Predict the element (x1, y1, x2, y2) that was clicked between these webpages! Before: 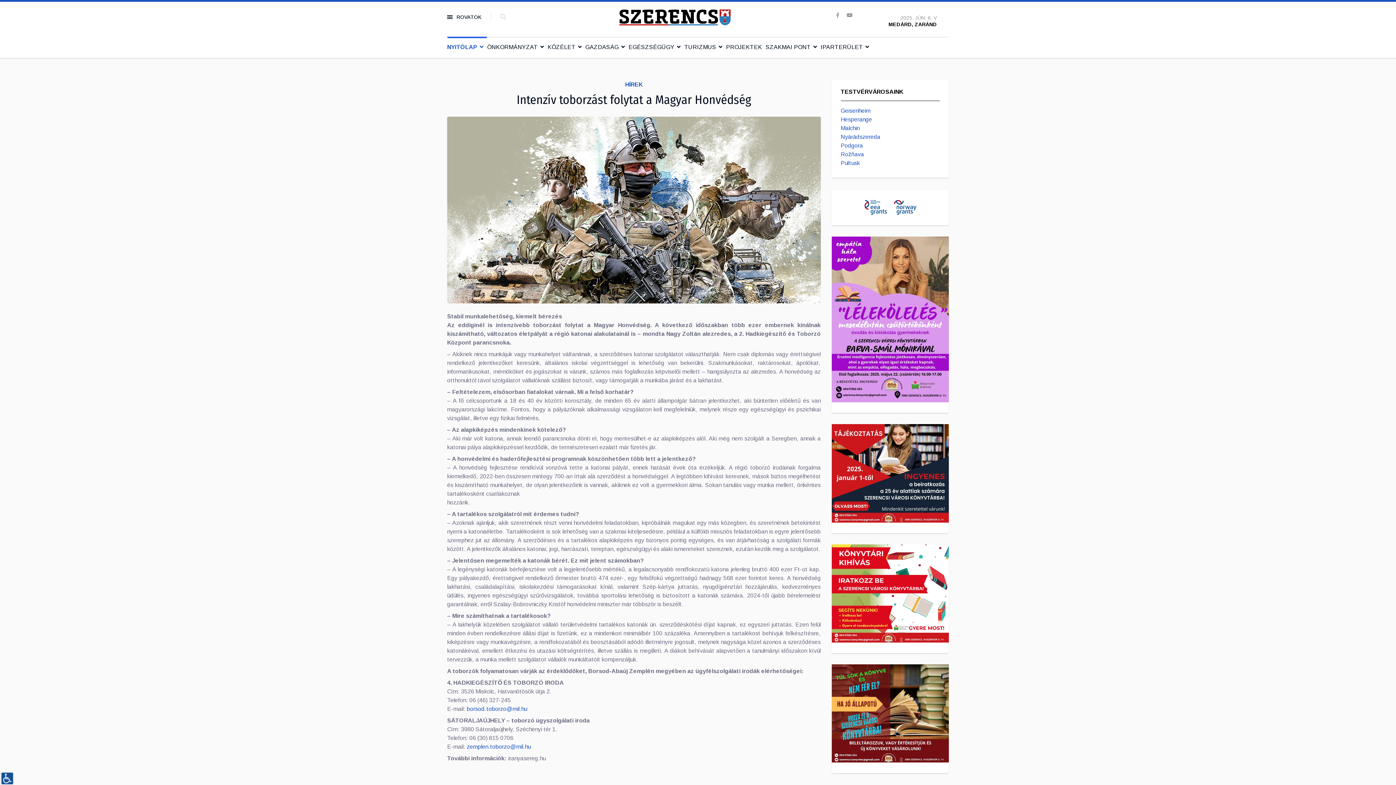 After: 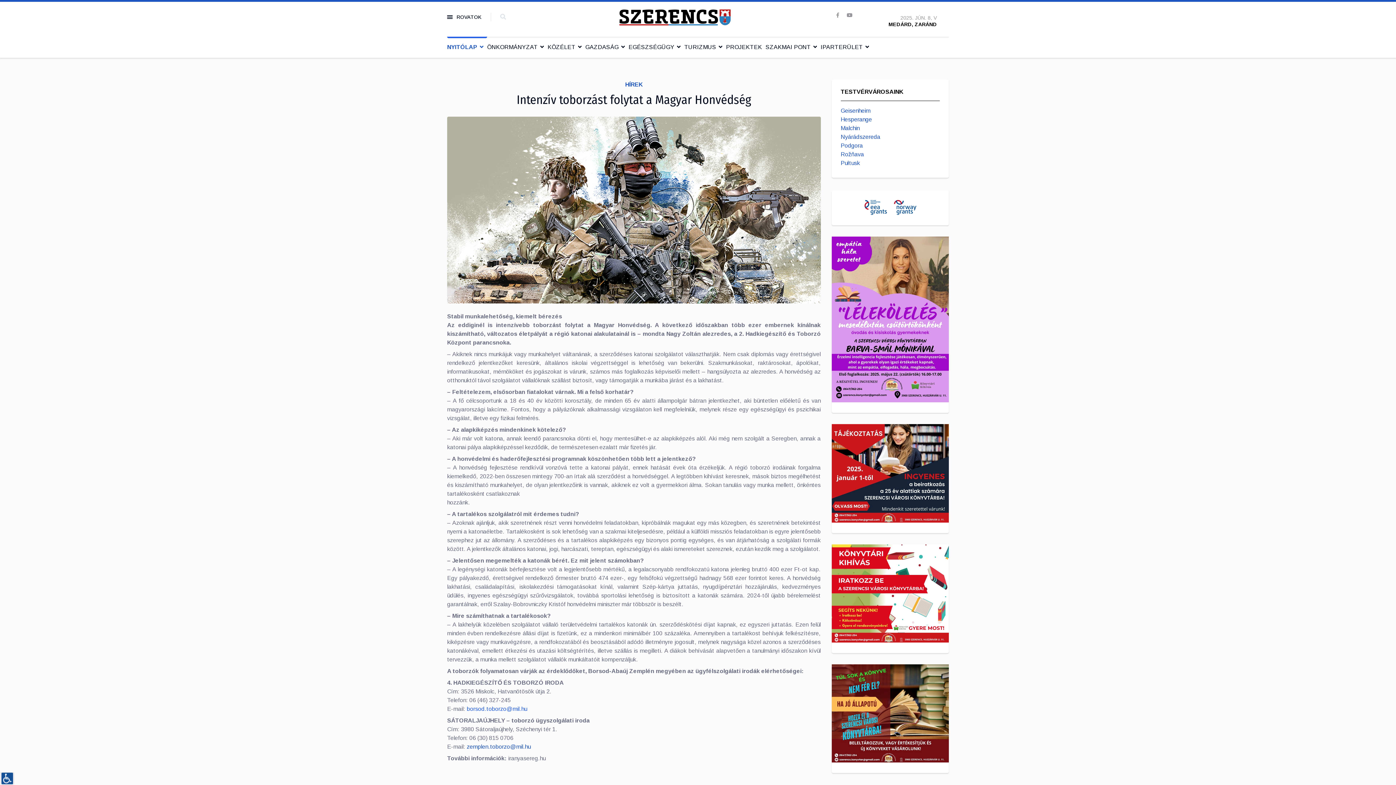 Action: bbox: (466, 706, 527, 712) label: borsod.toborzo@mil.hu